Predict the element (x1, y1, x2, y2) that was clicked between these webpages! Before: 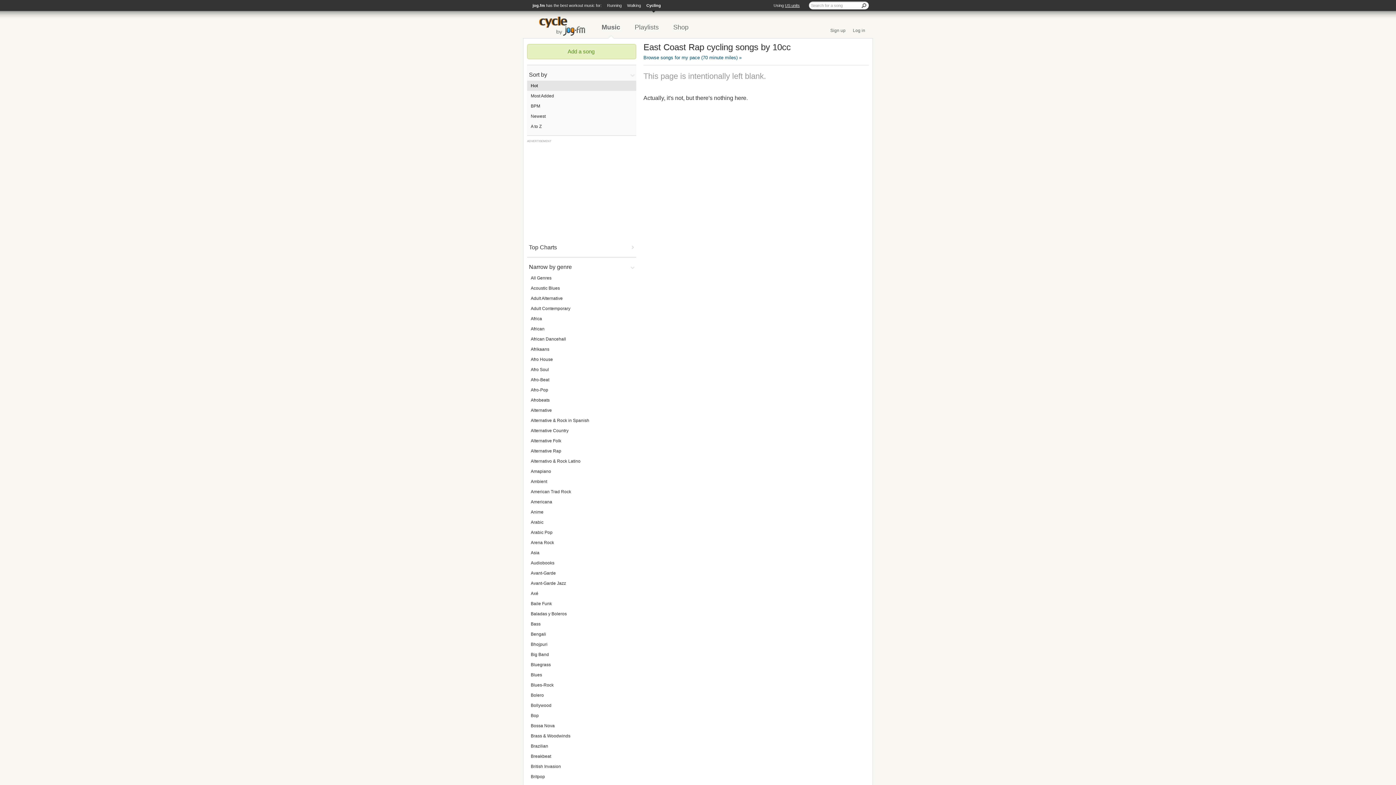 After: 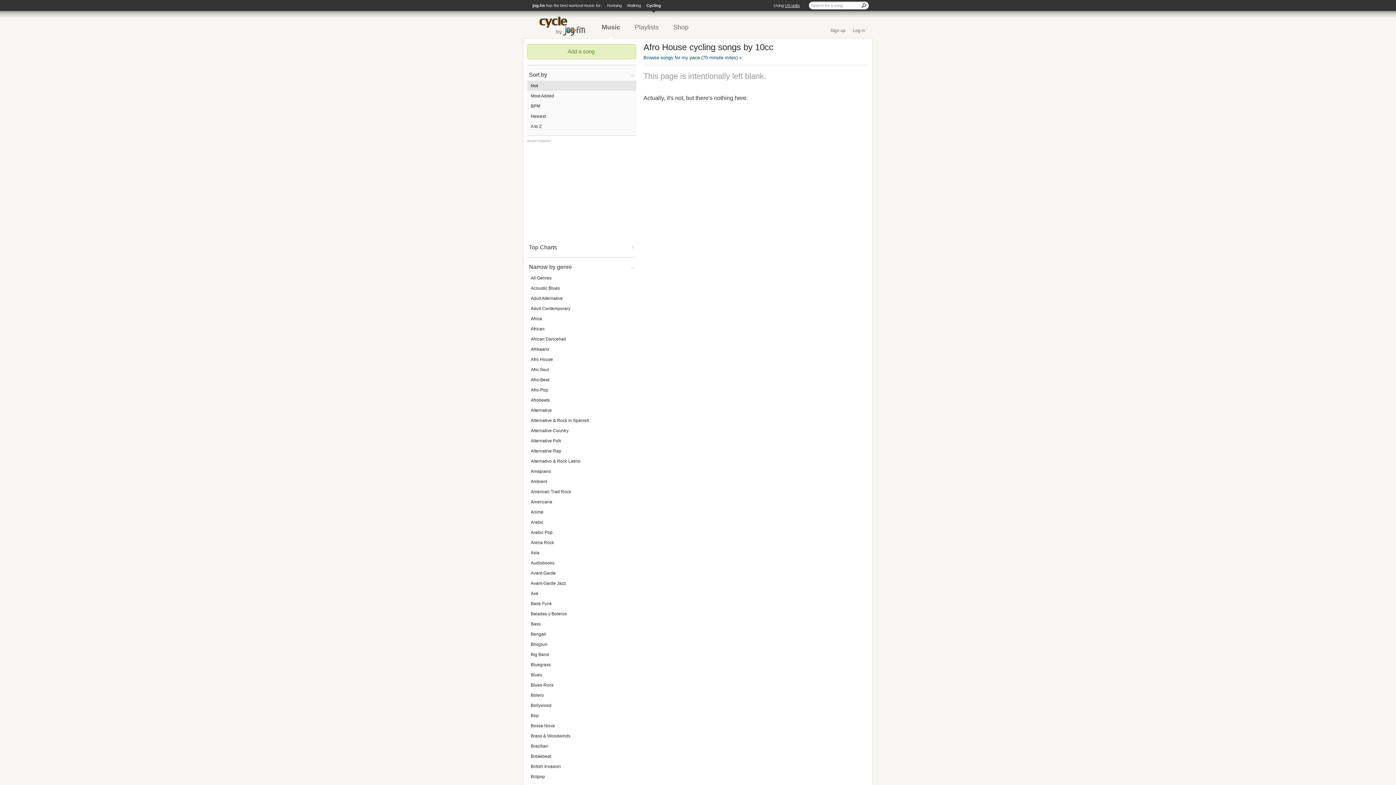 Action: label: Afro House bbox: (530, 356, 632, 363)